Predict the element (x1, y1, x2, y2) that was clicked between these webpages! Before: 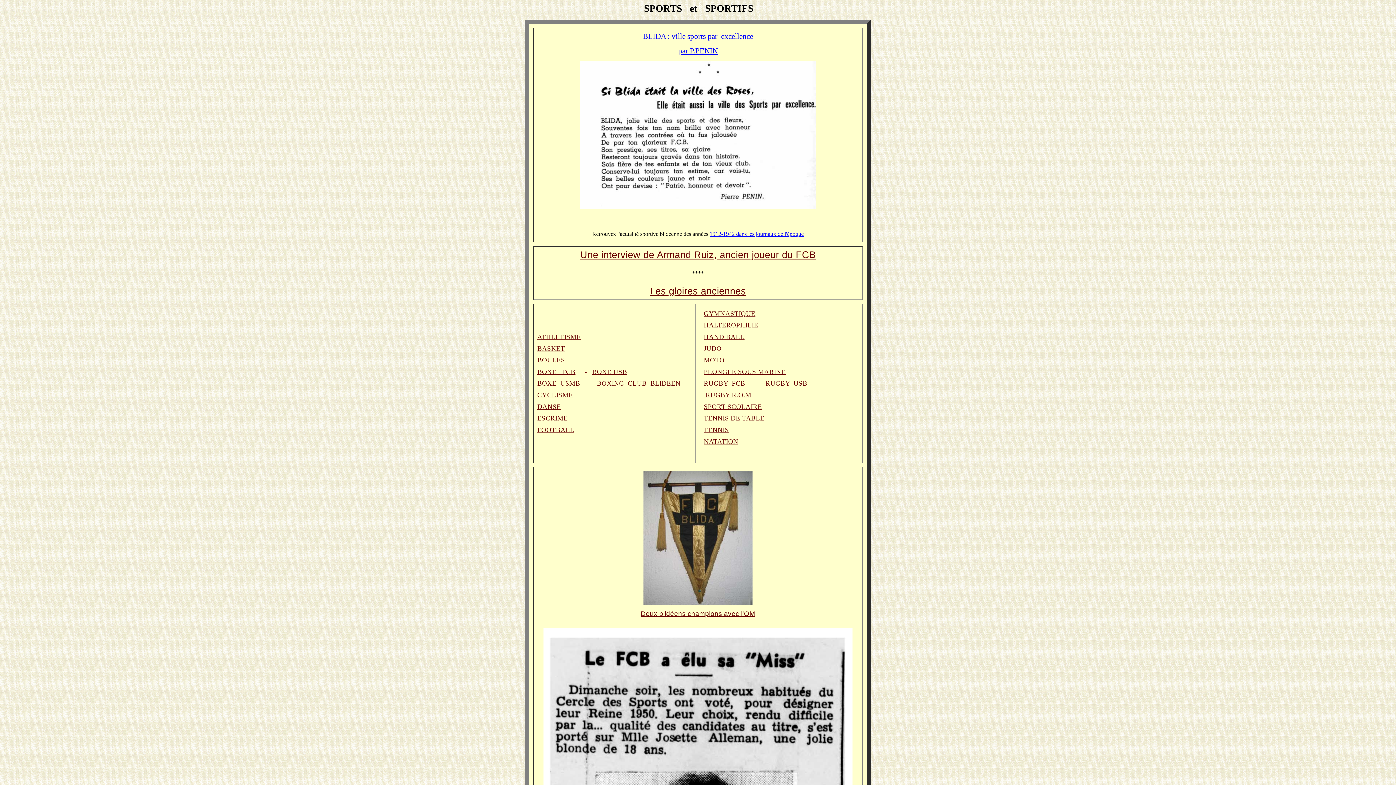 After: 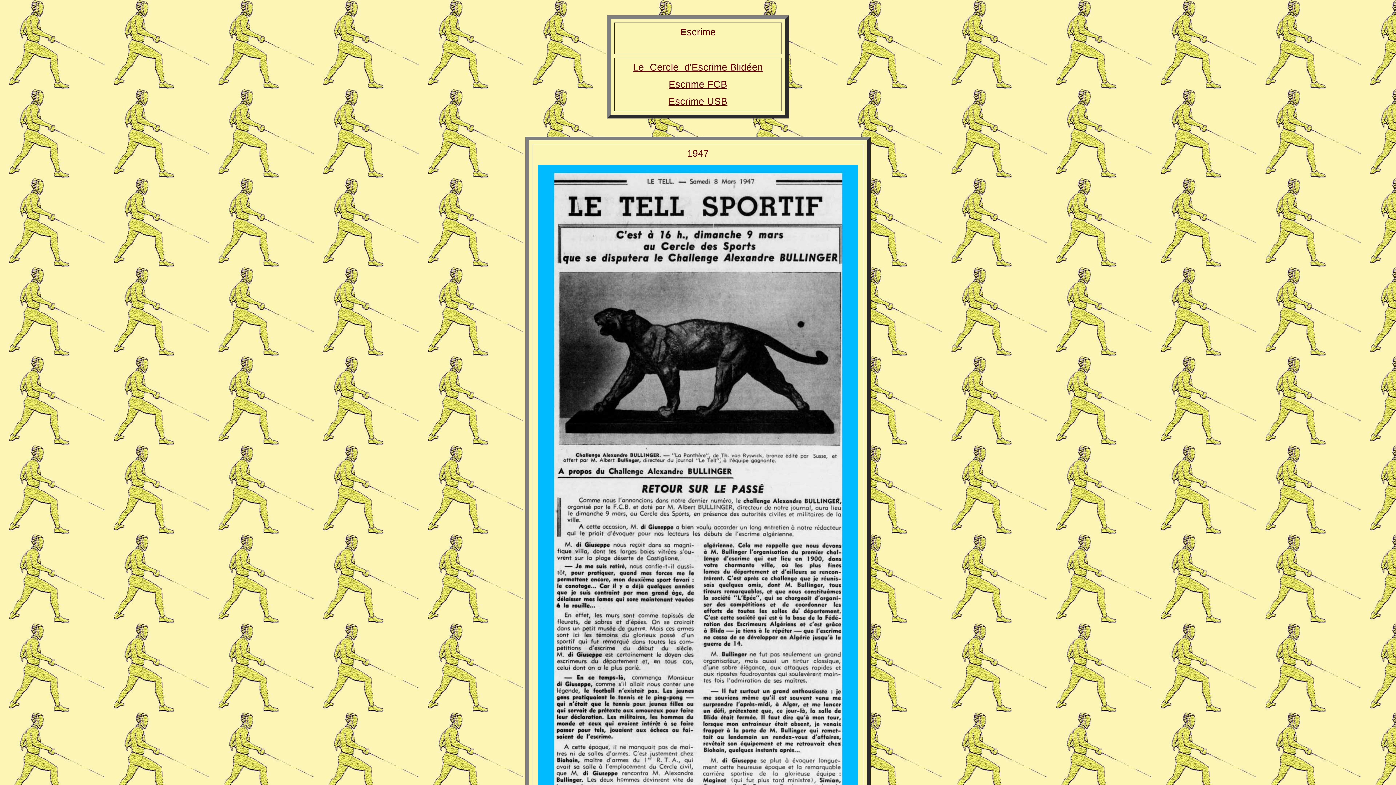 Action: label: ESCRIME bbox: (537, 415, 568, 421)